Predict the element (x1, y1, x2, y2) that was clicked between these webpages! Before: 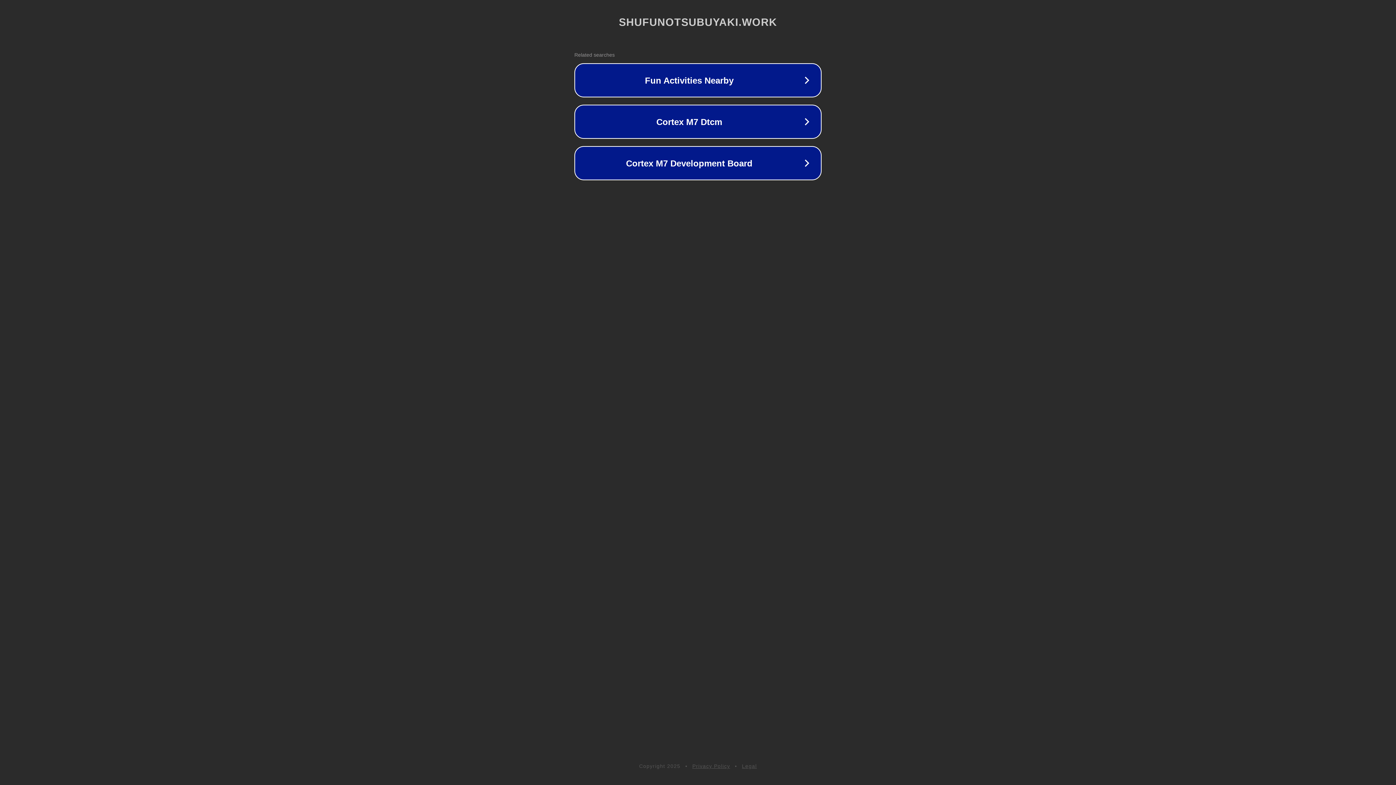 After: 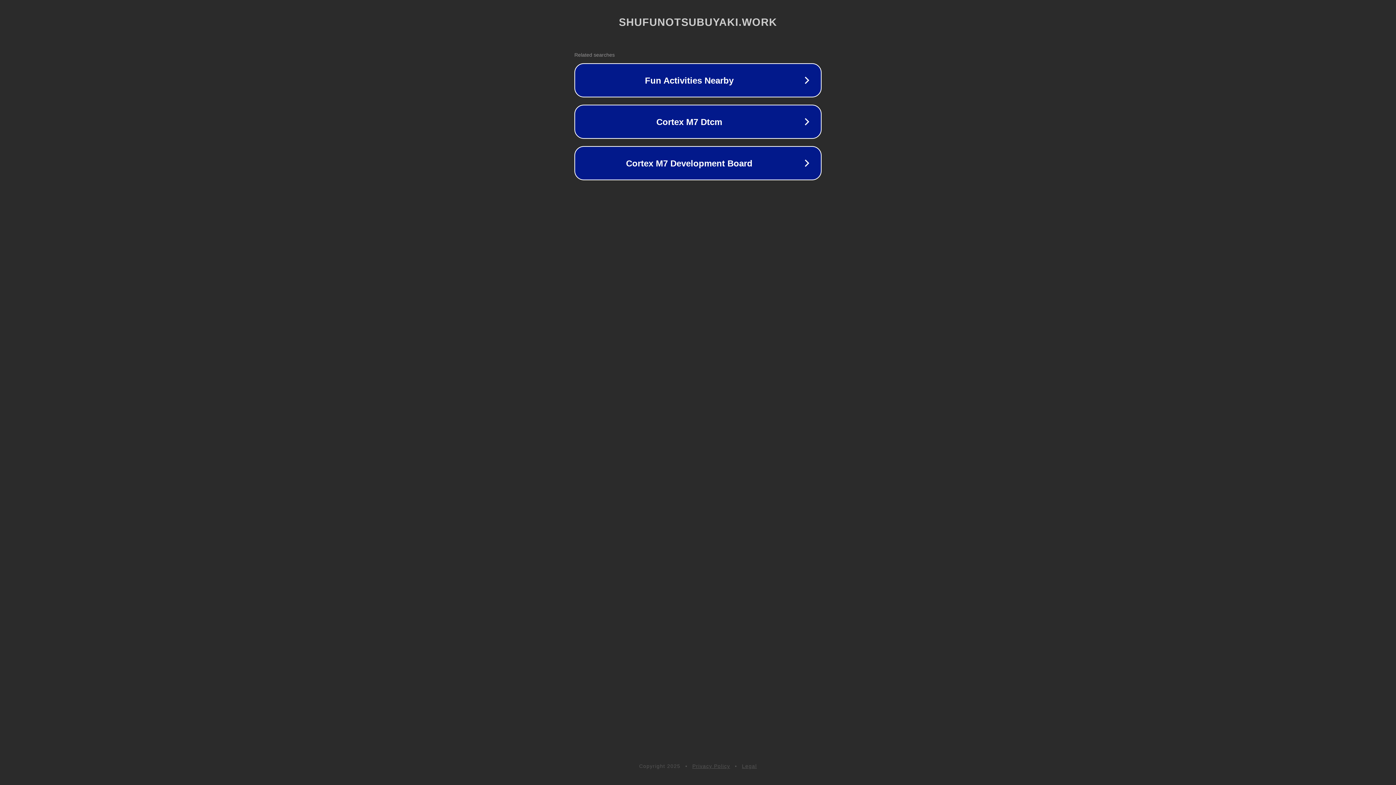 Action: bbox: (692, 763, 730, 769) label: Privacy Policy